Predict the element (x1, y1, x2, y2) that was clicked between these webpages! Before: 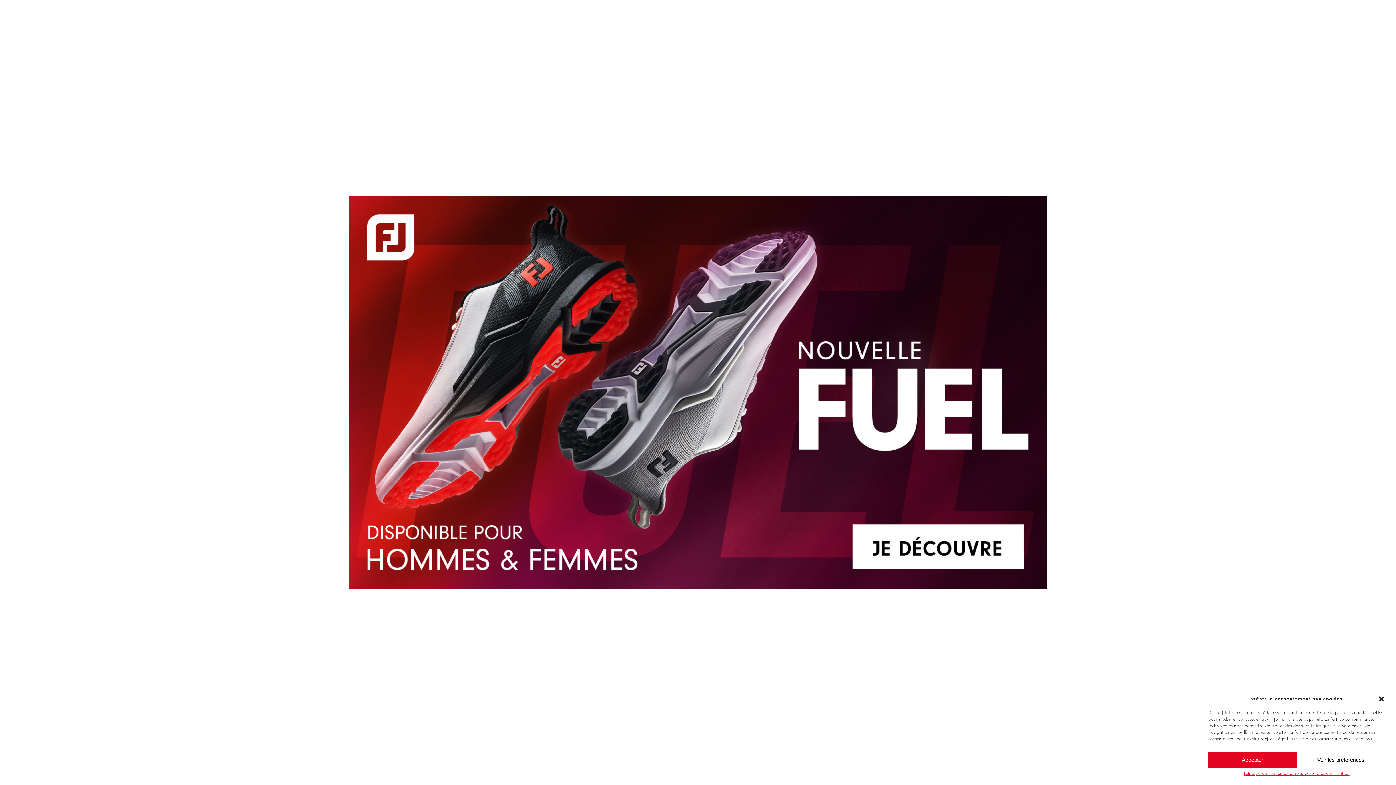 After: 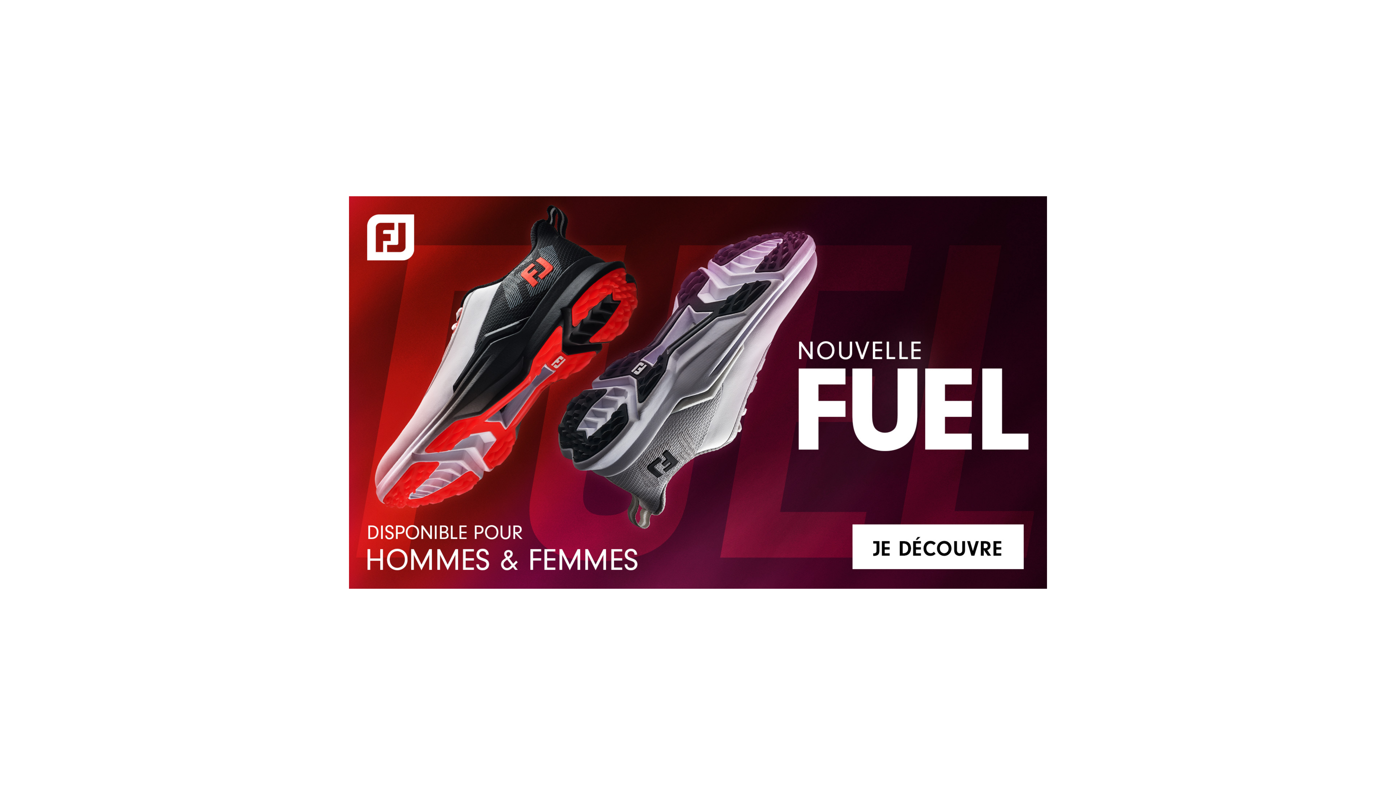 Action: label: Fermer la boîte de dialogue bbox: (1378, 695, 1385, 702)